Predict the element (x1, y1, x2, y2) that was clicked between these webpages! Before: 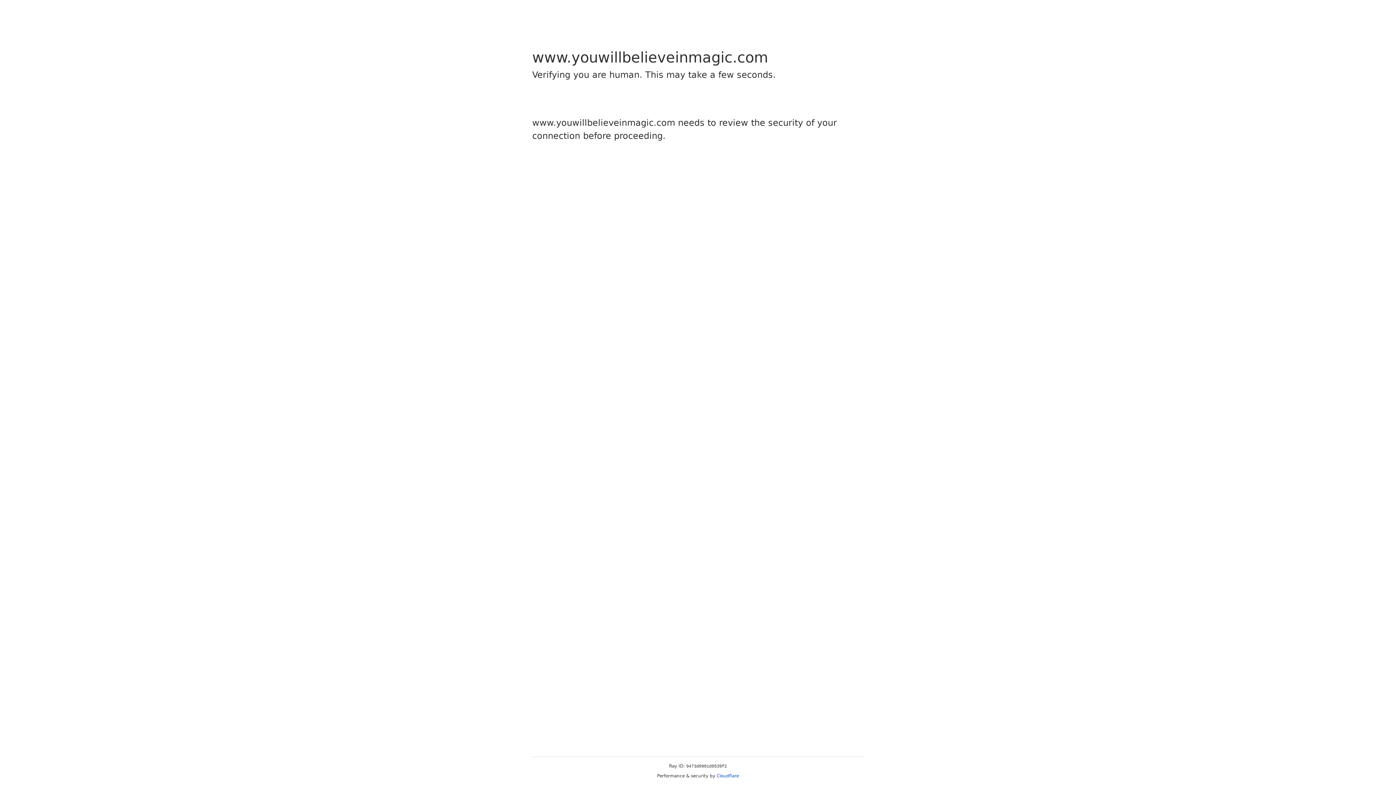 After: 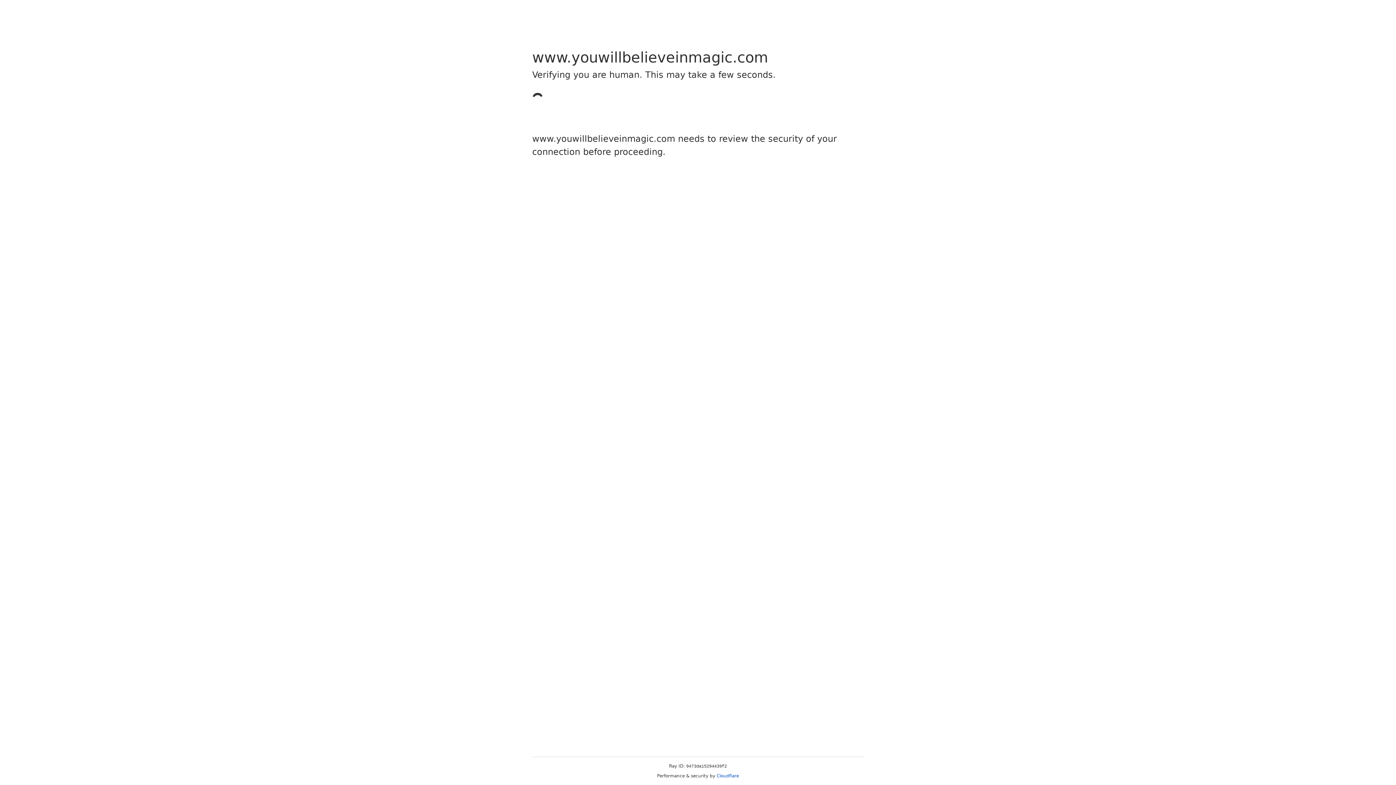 Action: bbox: (716, 773, 739, 778) label: Cloudflare